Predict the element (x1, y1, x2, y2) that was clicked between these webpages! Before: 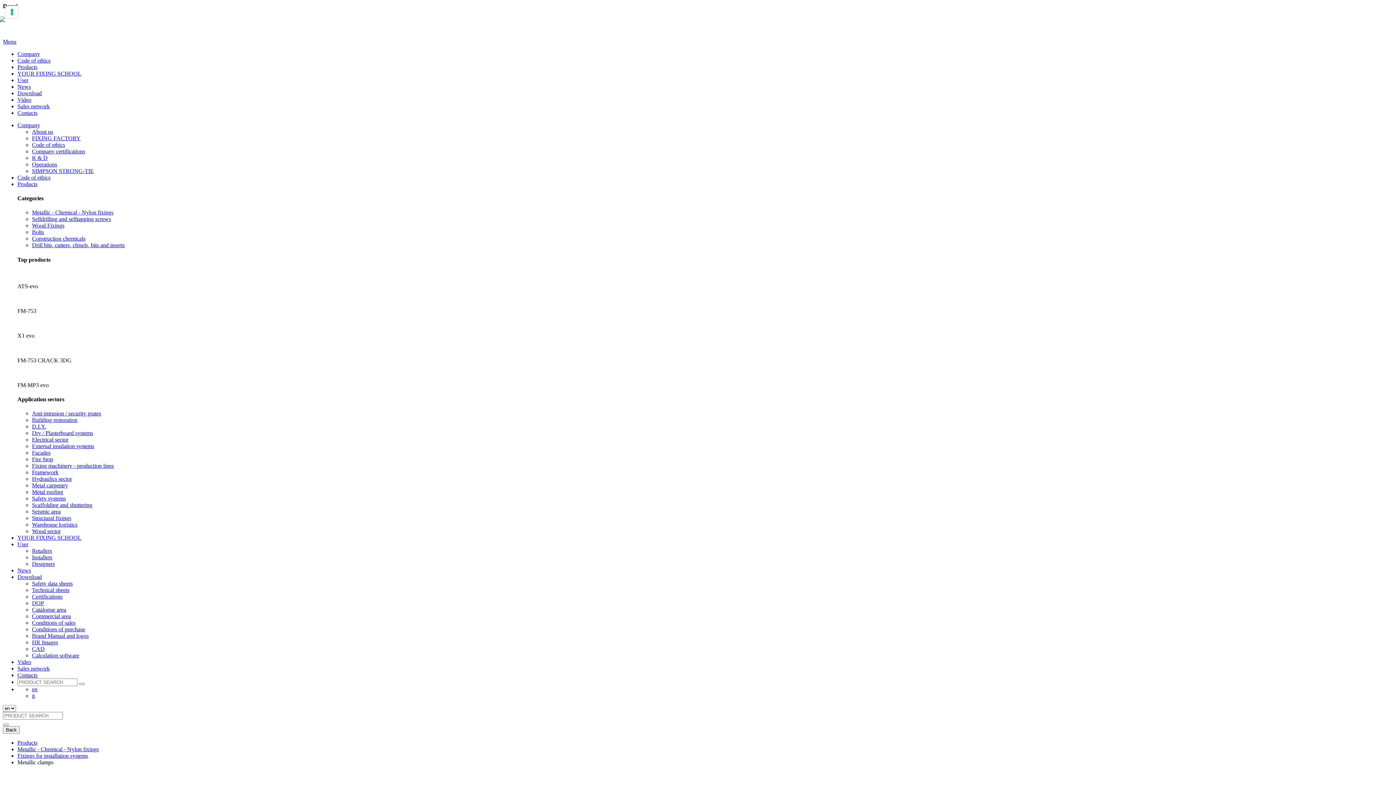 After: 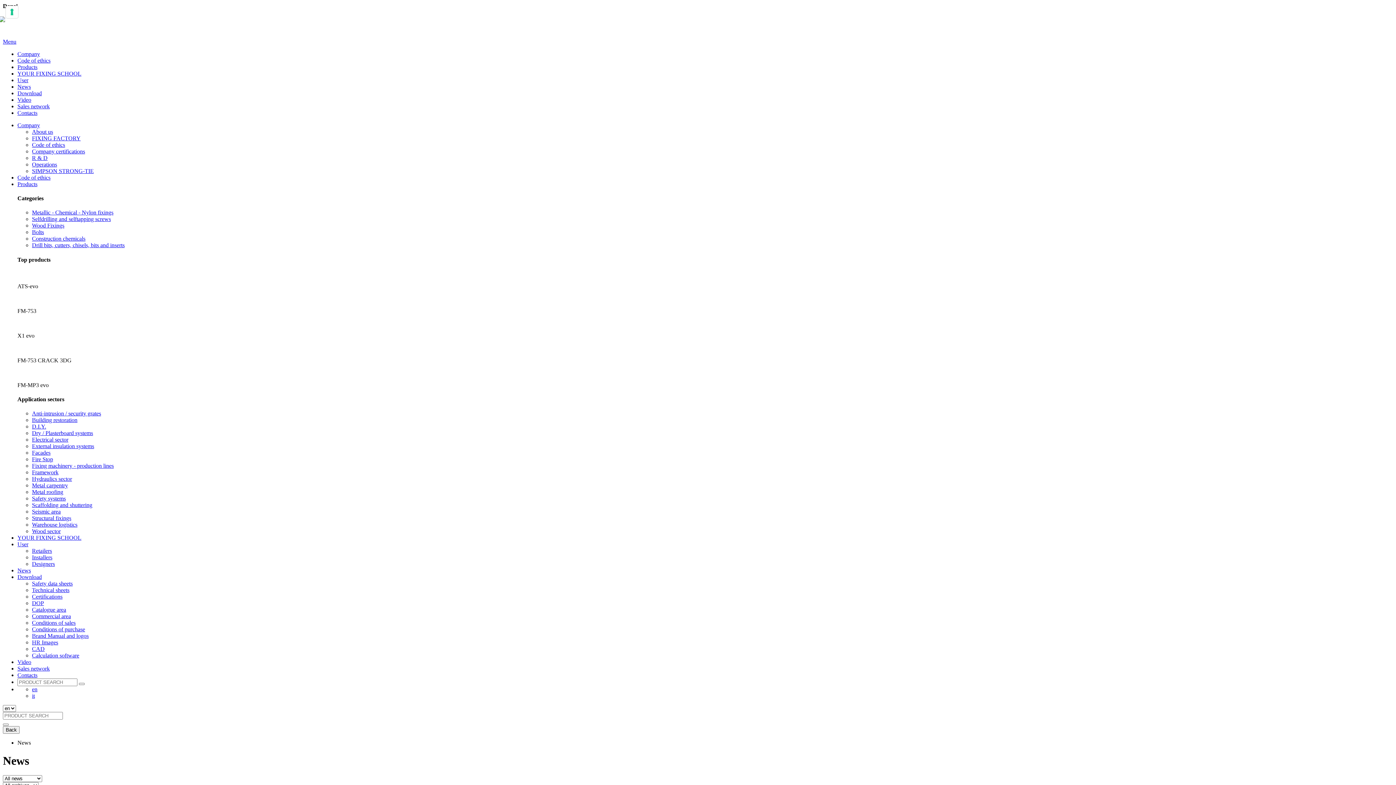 Action: bbox: (17, 83, 30, 89) label: News